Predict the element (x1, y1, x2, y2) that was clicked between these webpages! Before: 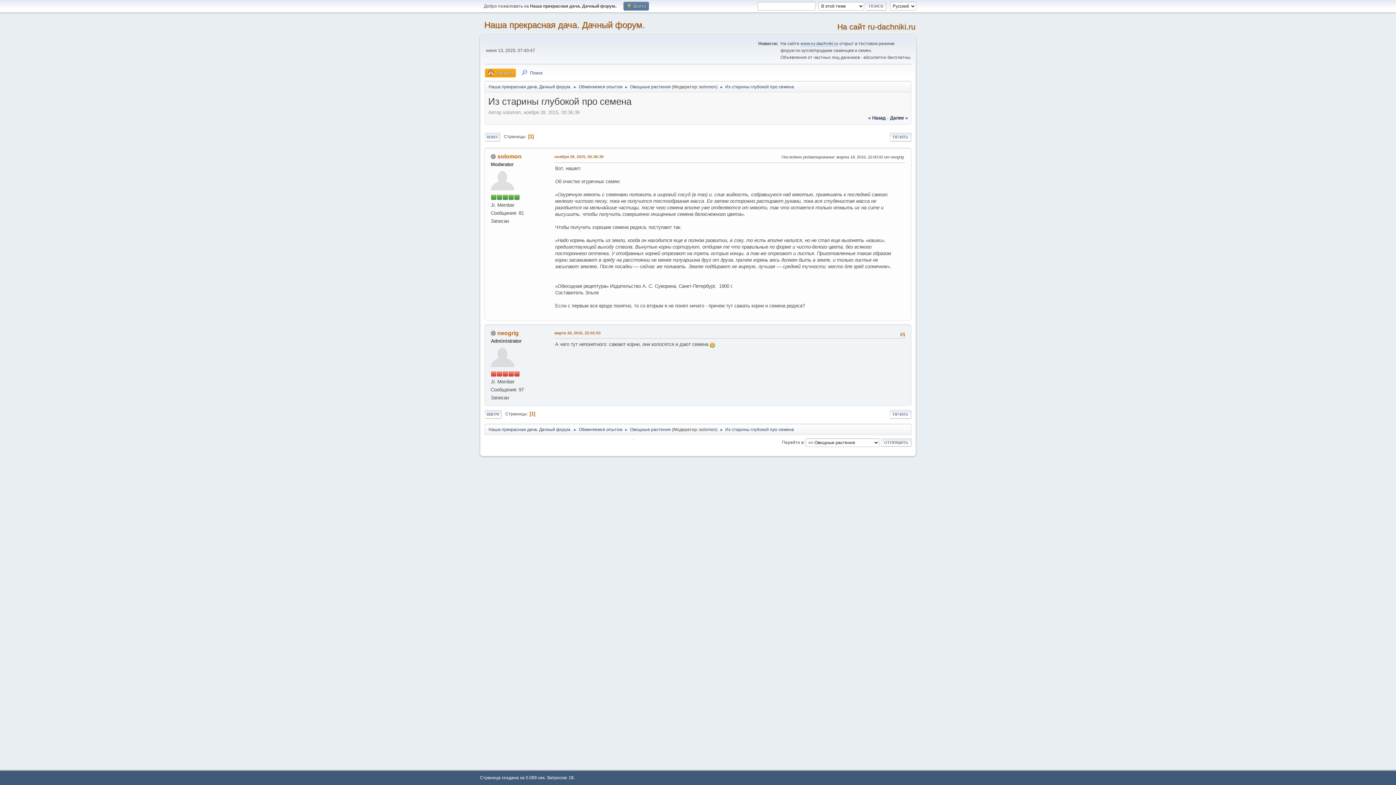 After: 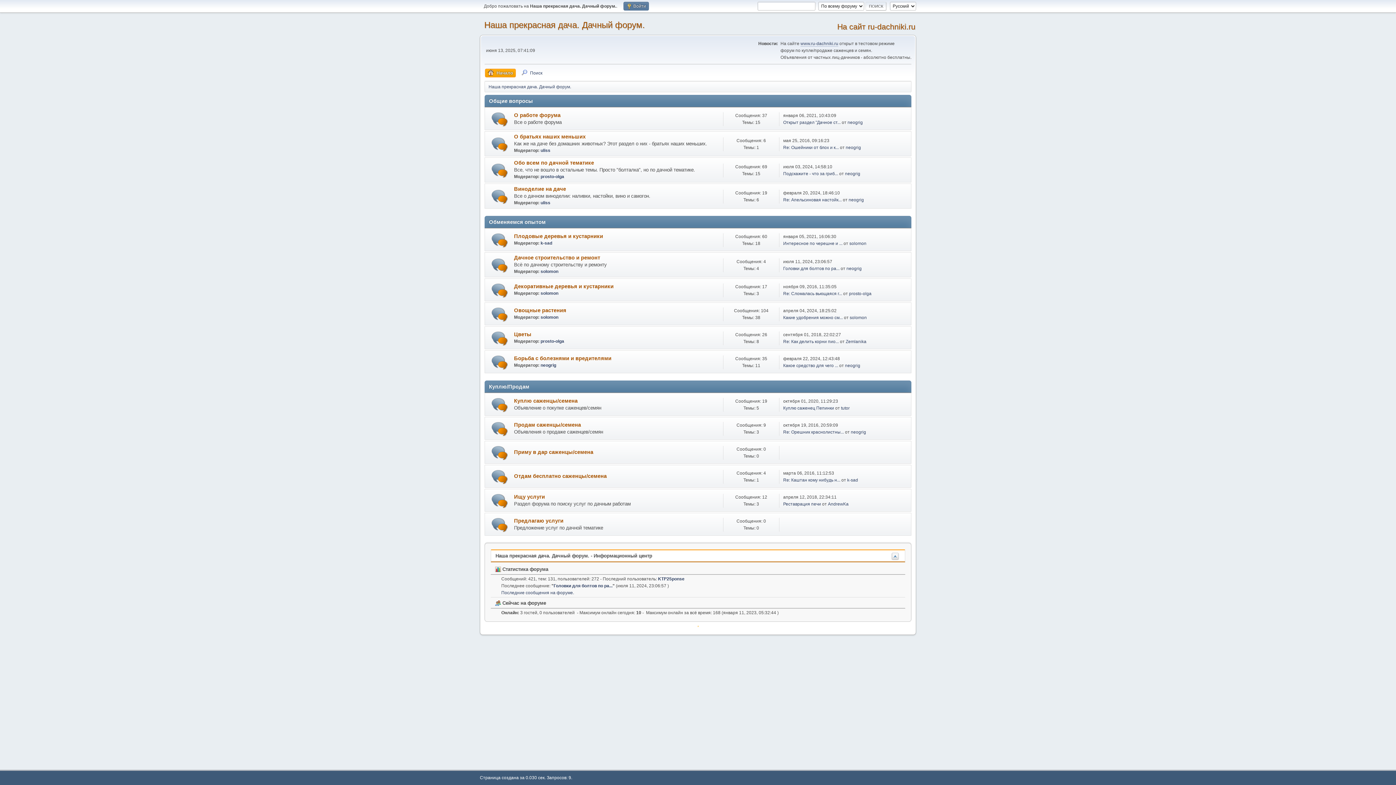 Action: label: Начало bbox: (485, 68, 516, 77)